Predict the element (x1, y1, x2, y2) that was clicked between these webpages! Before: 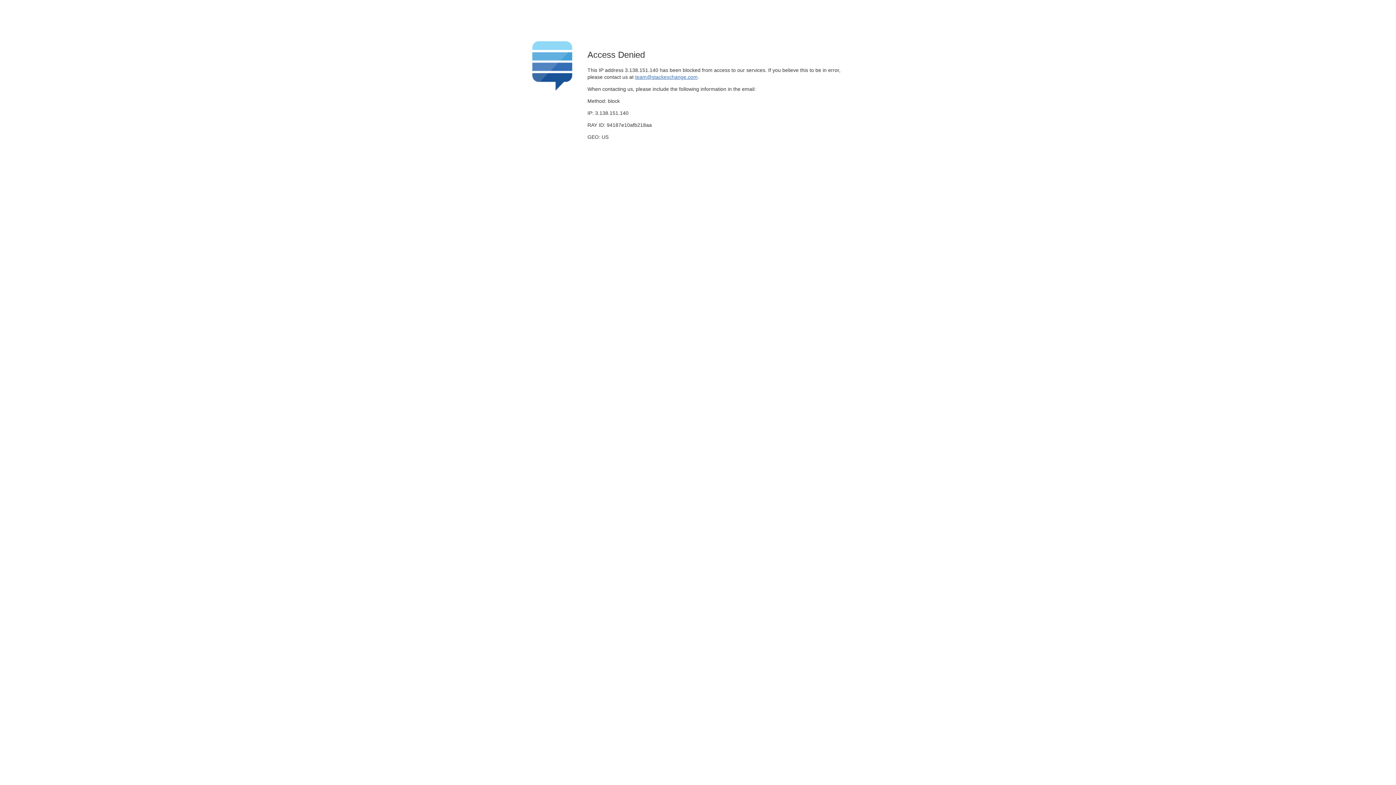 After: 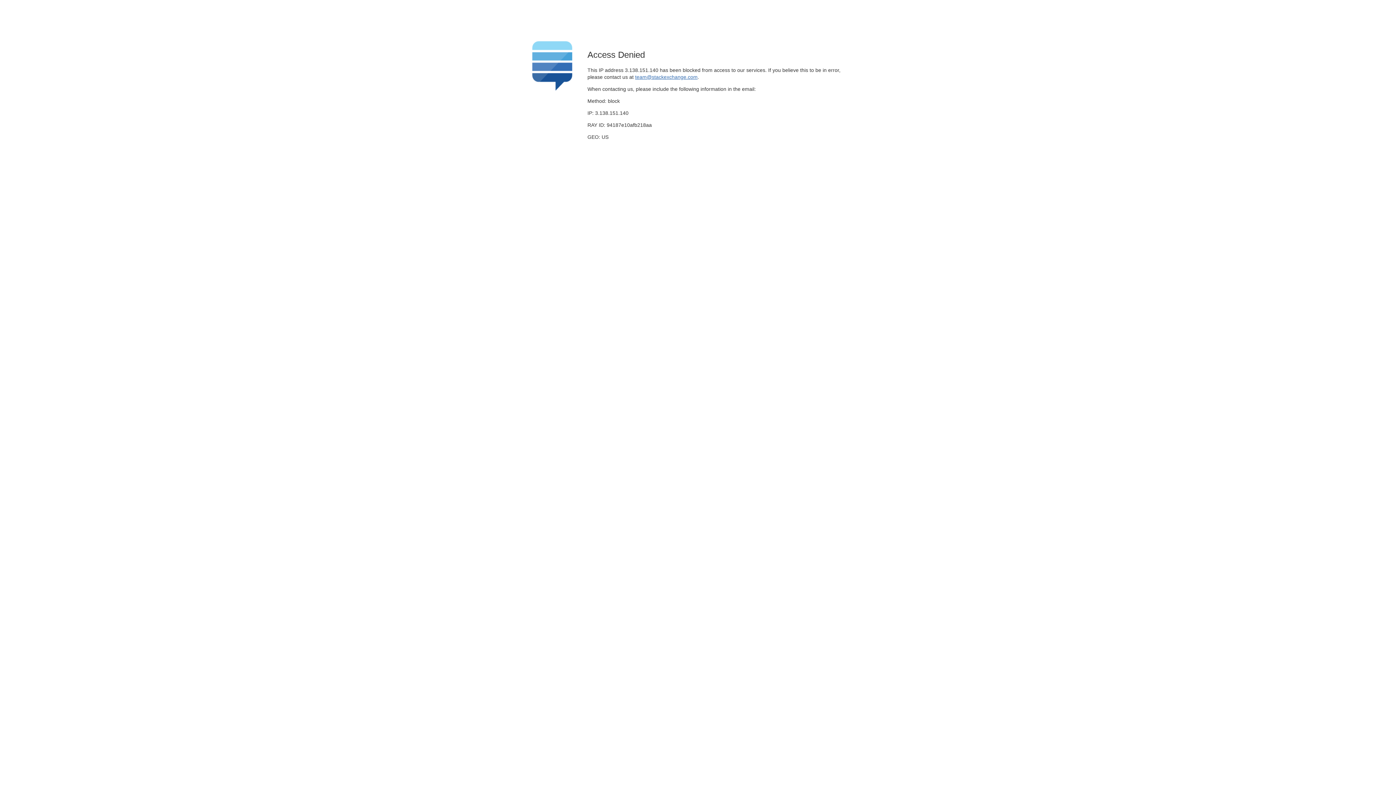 Action: bbox: (635, 74, 697, 79) label: team@stackexchange.com